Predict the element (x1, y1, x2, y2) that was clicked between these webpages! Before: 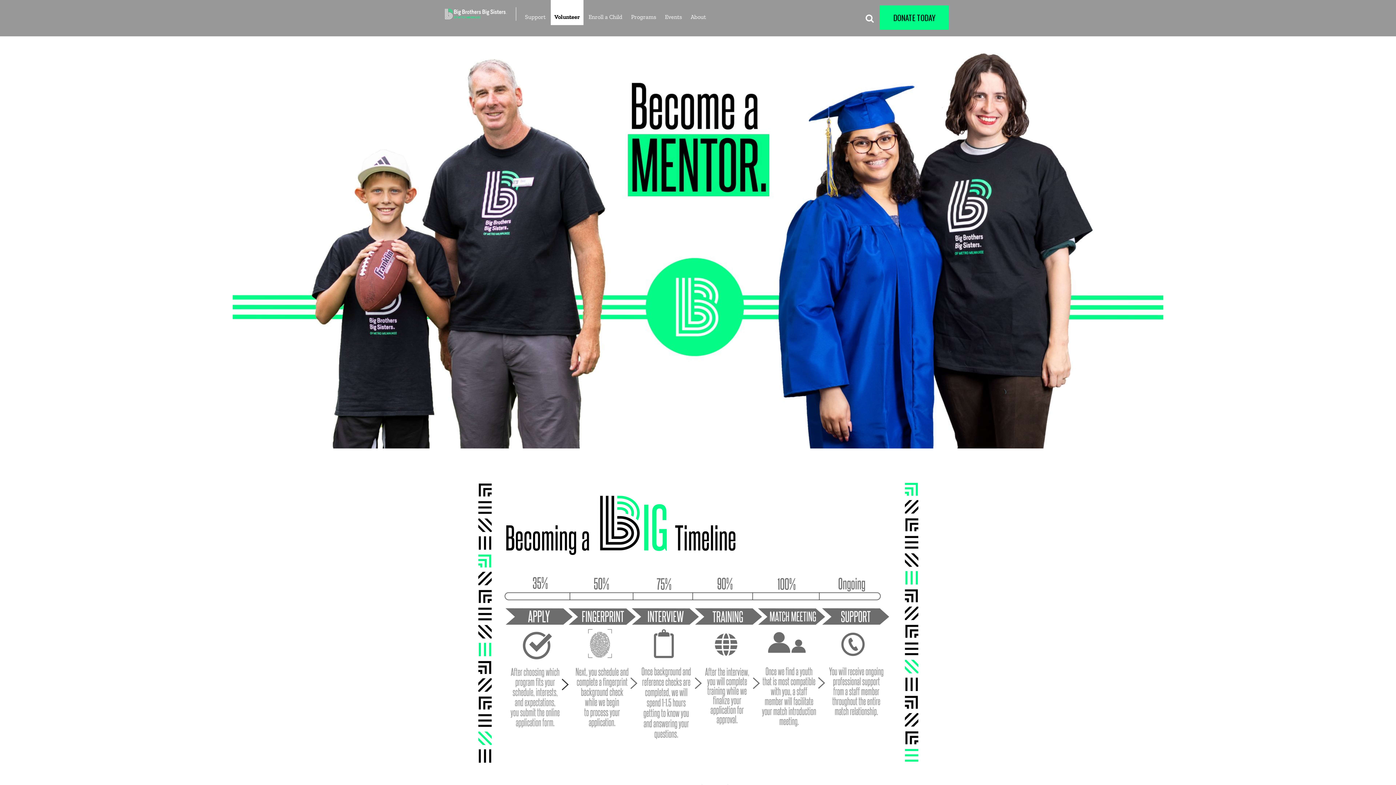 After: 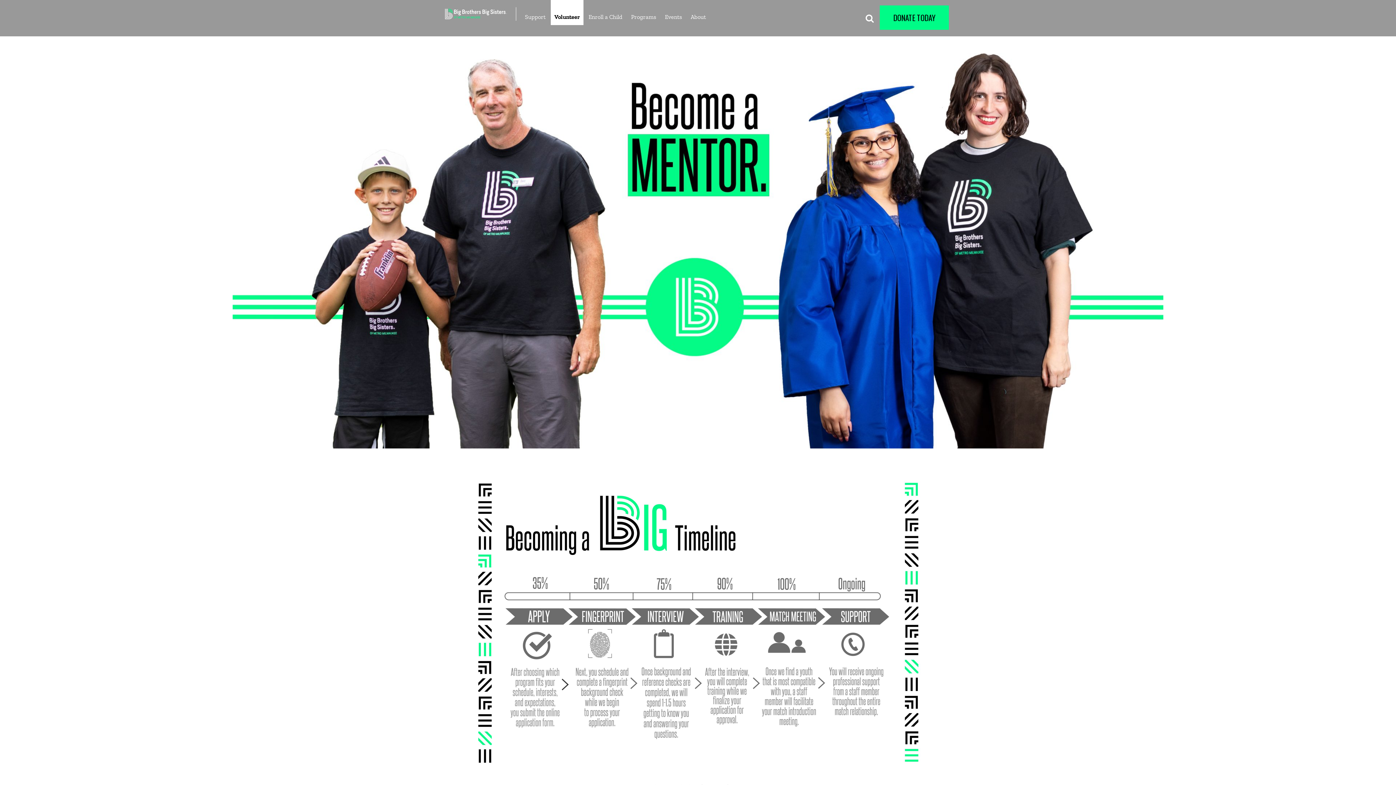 Action: label: Volunteer bbox: (550, 0, 583, 25)